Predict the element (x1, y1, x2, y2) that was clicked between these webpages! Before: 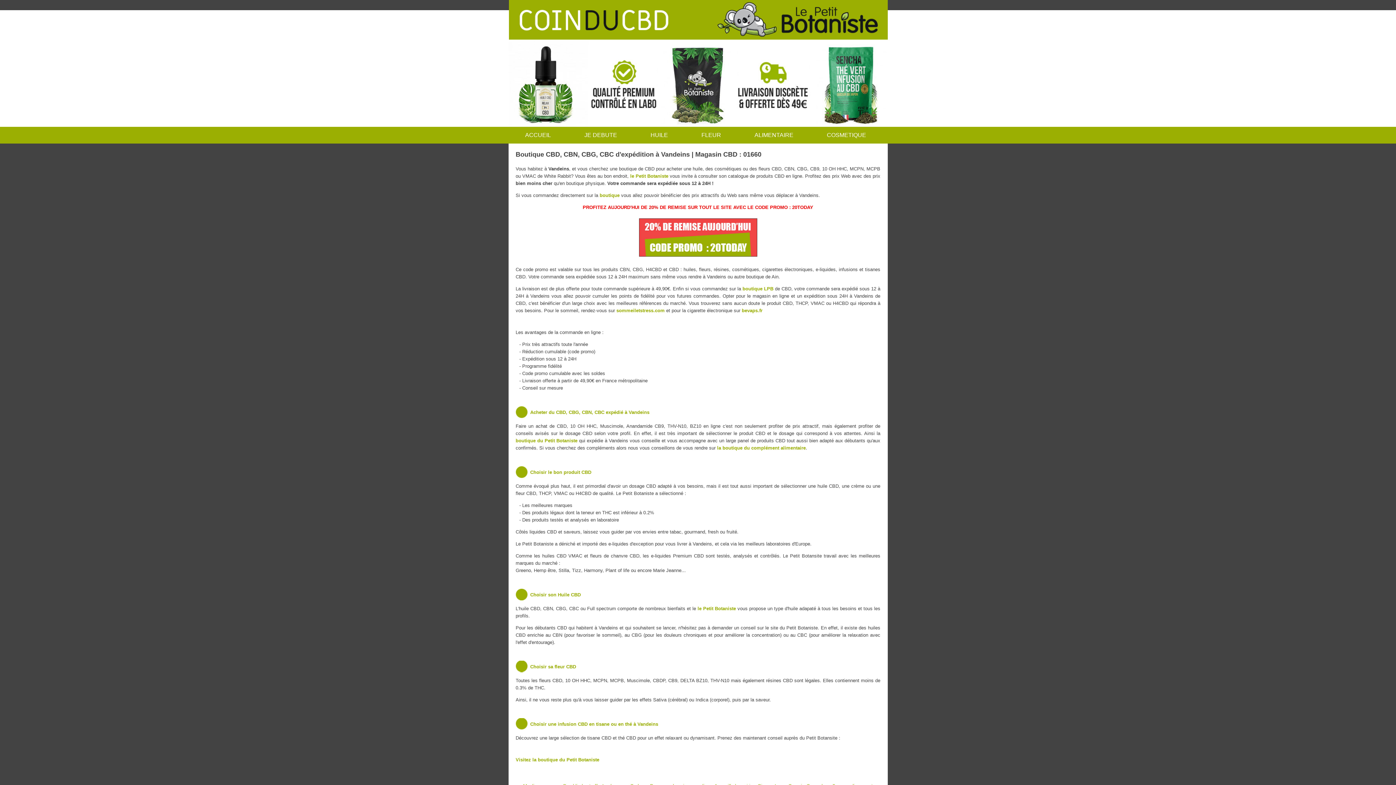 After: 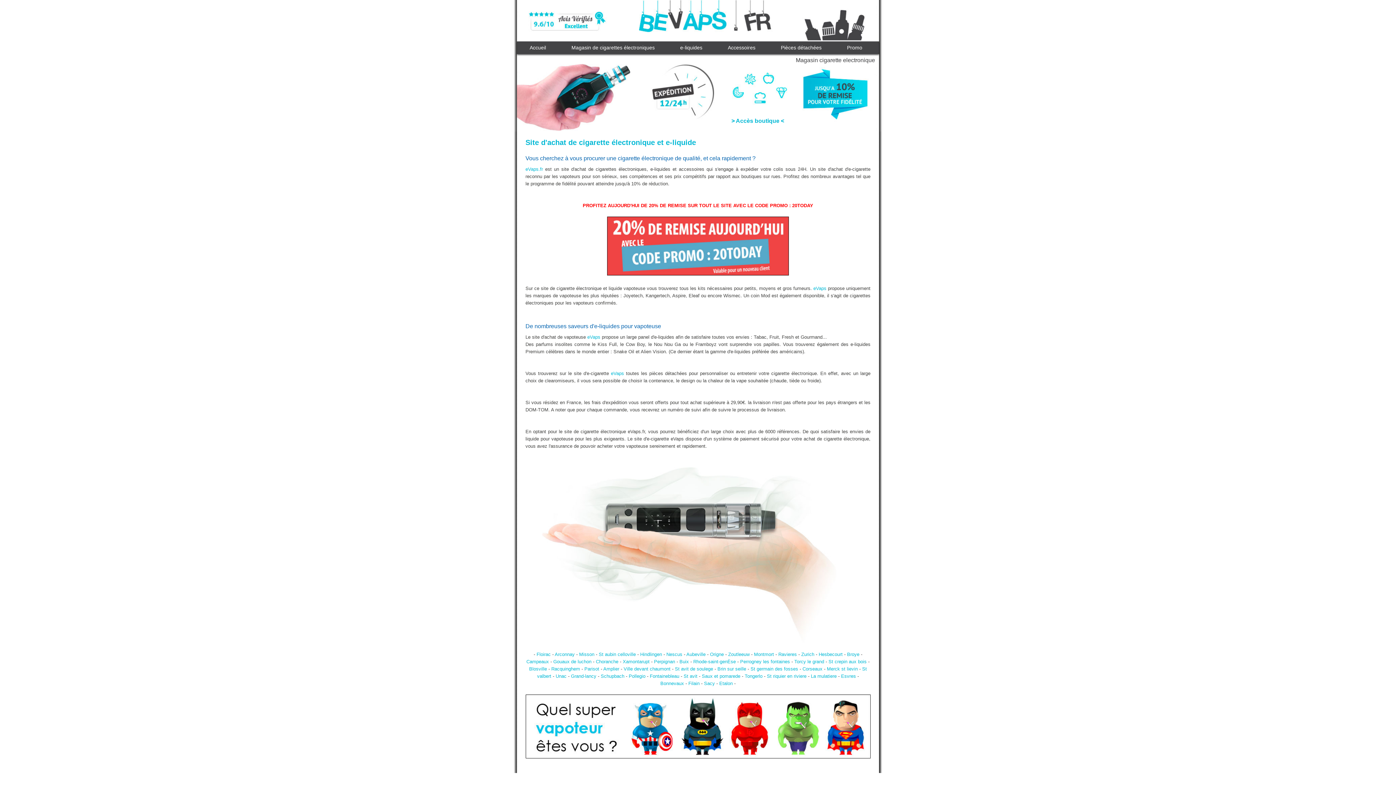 Action: bbox: (742, 308, 762, 313) label: bevaps.fr